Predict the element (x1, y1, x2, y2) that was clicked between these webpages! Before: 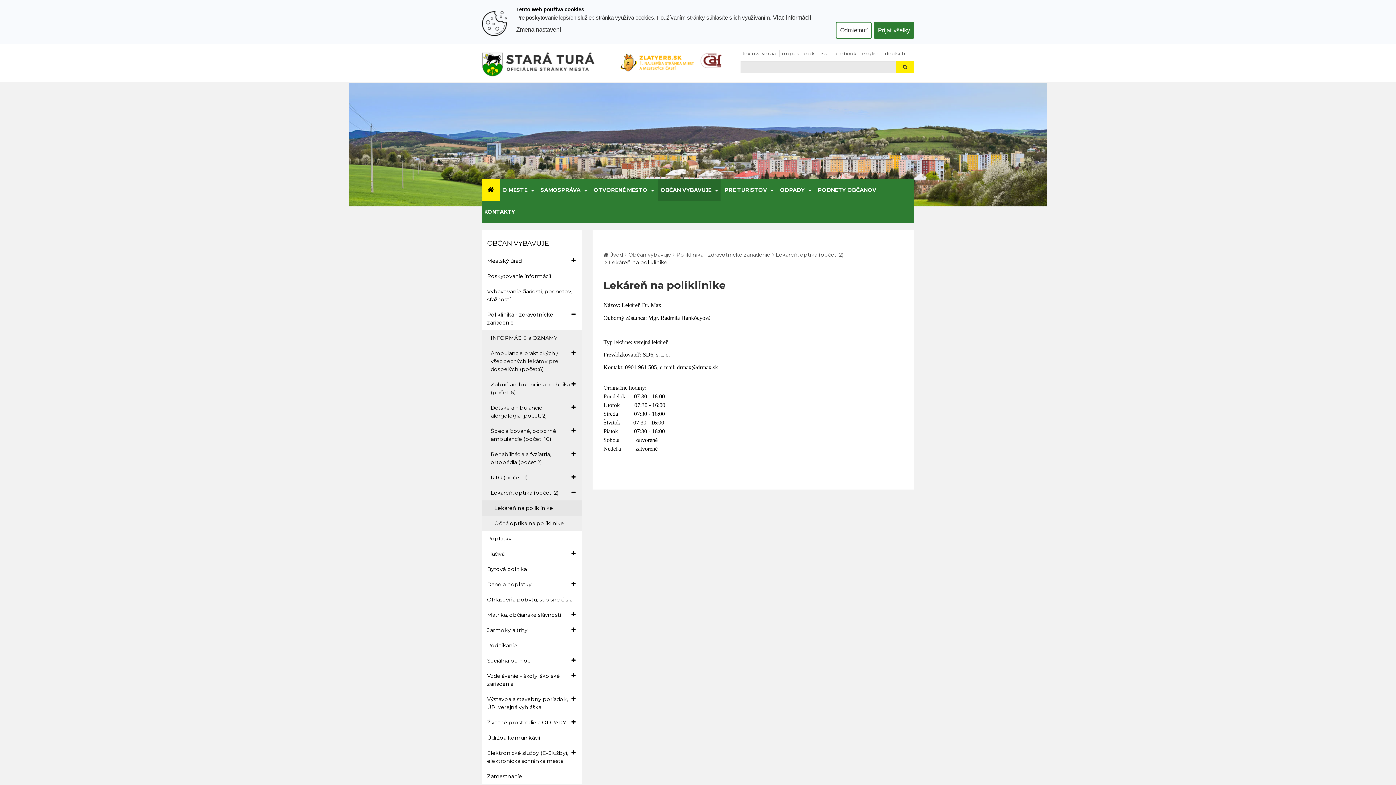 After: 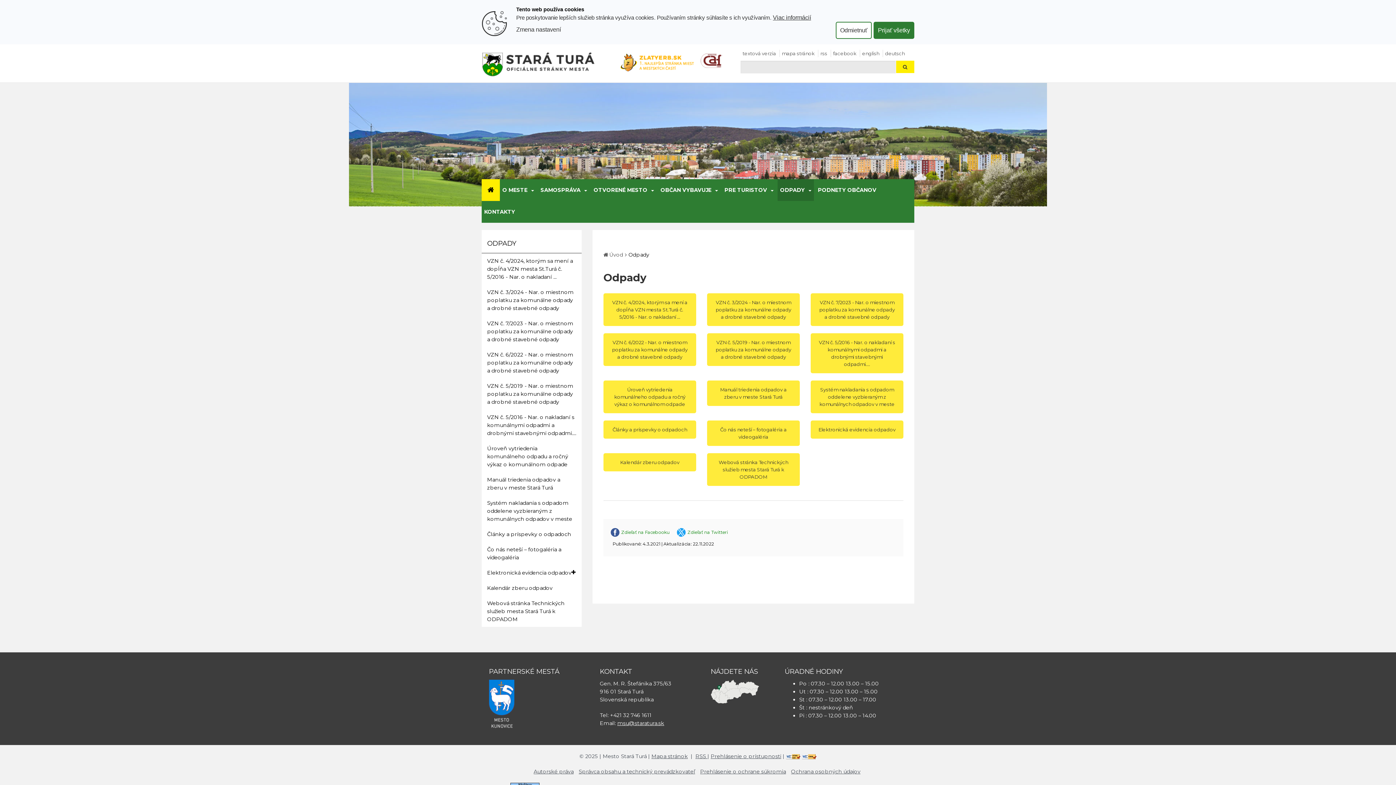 Action: label: ODPADY bbox: (777, 179, 805, 201)